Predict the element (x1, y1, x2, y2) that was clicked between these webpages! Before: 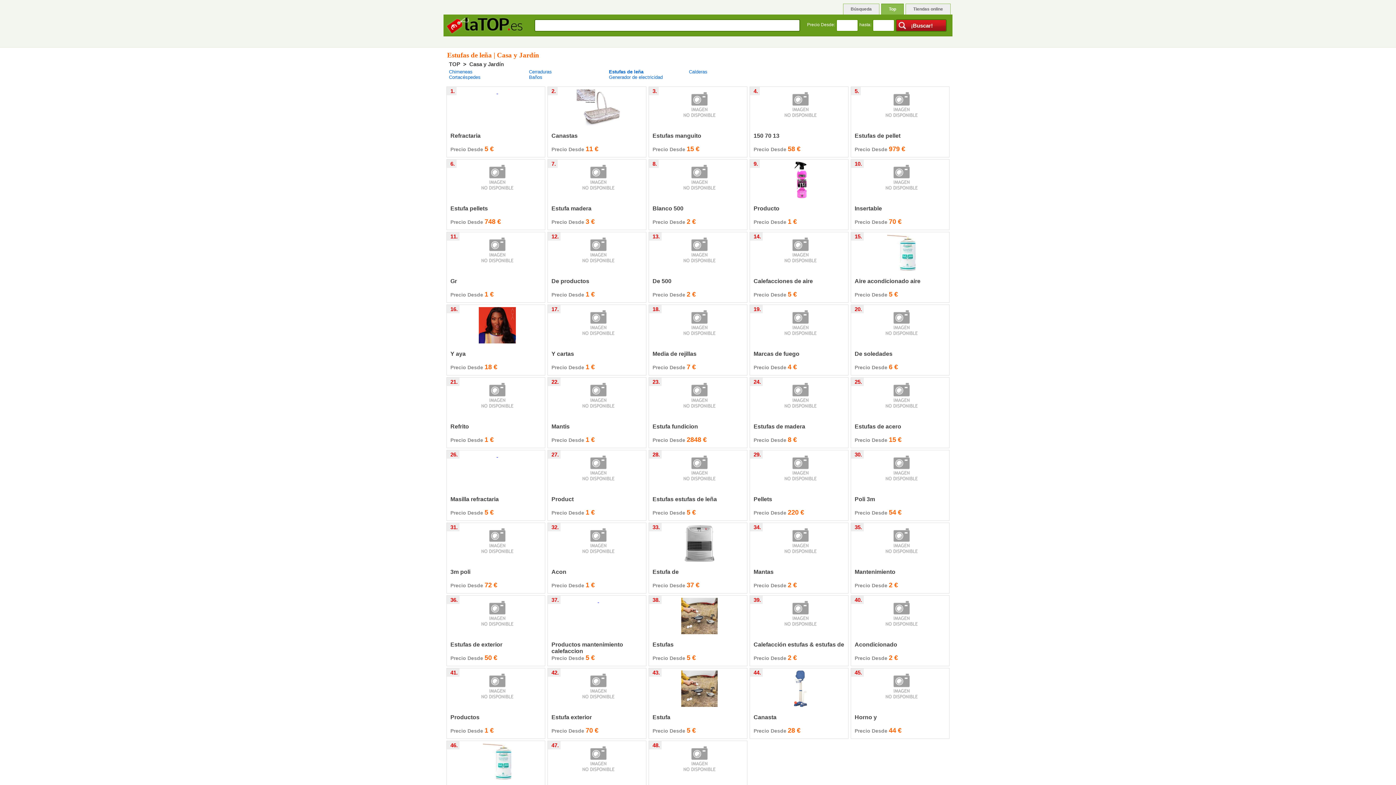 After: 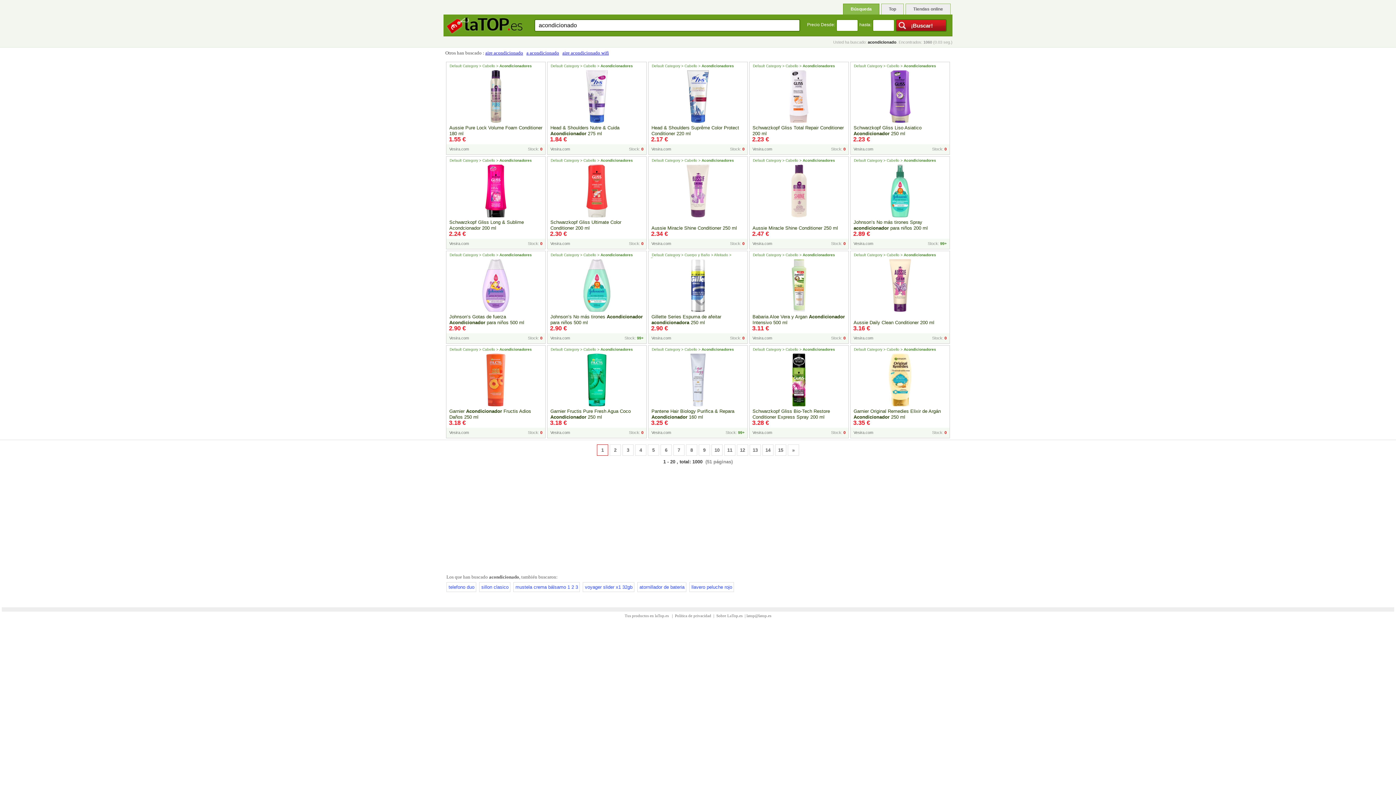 Action: bbox: (883, 622, 920, 628)